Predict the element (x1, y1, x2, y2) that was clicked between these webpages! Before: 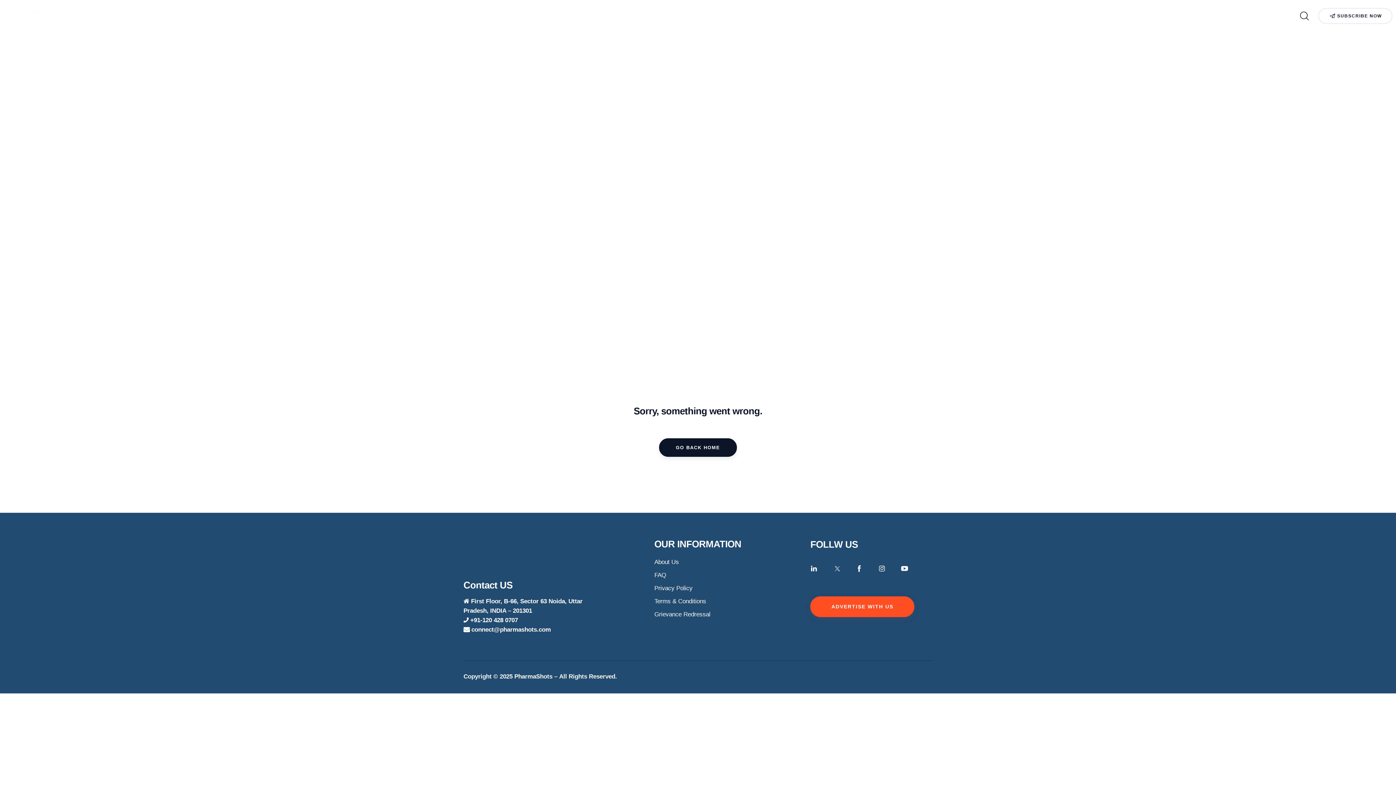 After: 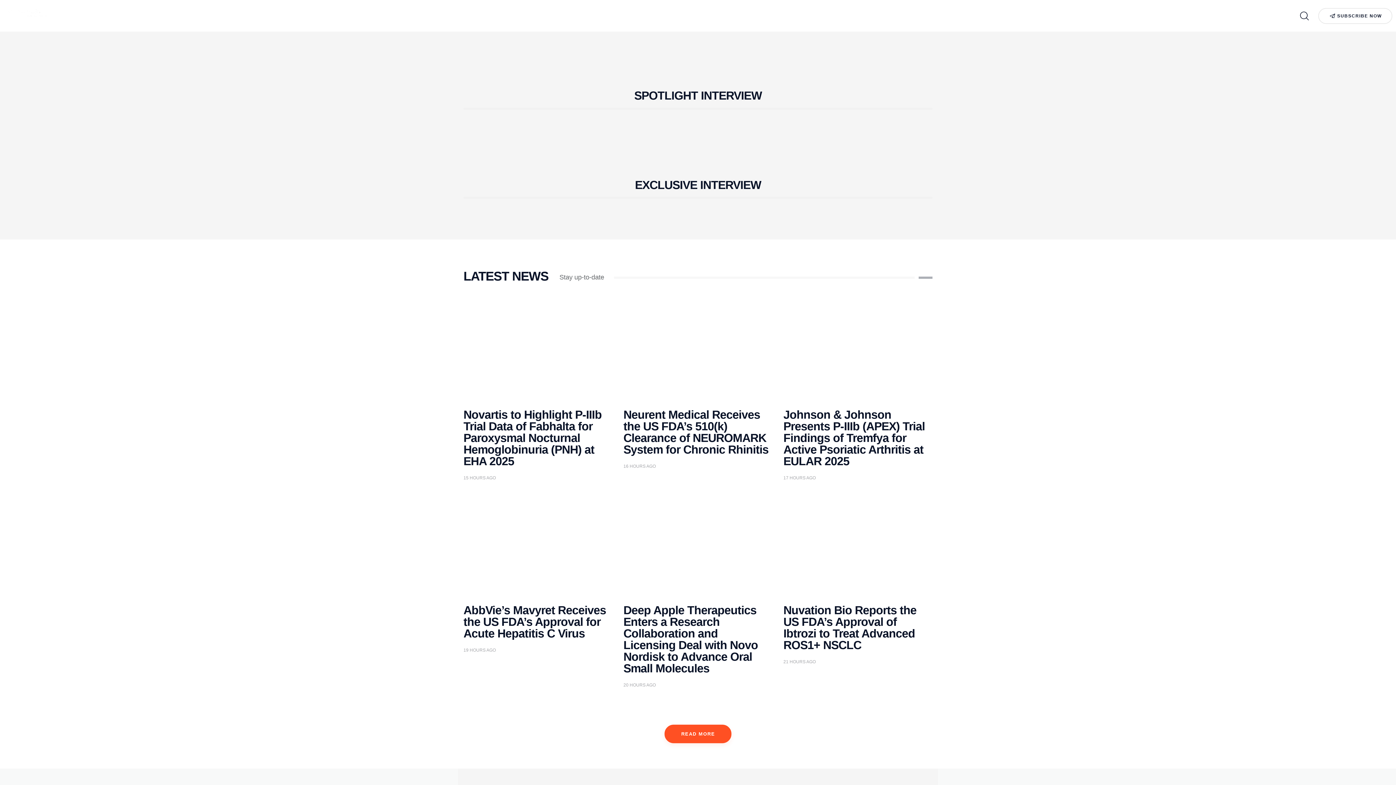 Action: bbox: (3, 5, 52, 18)